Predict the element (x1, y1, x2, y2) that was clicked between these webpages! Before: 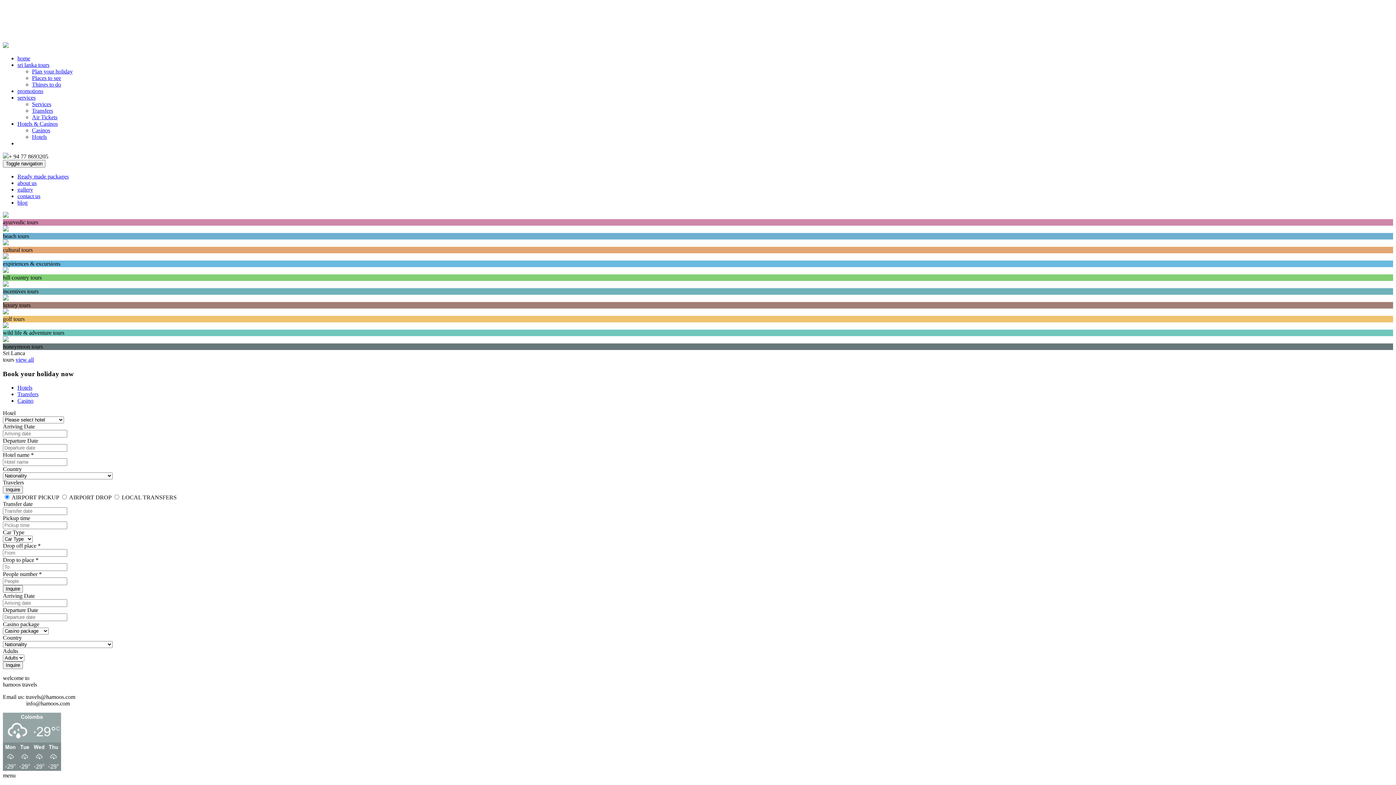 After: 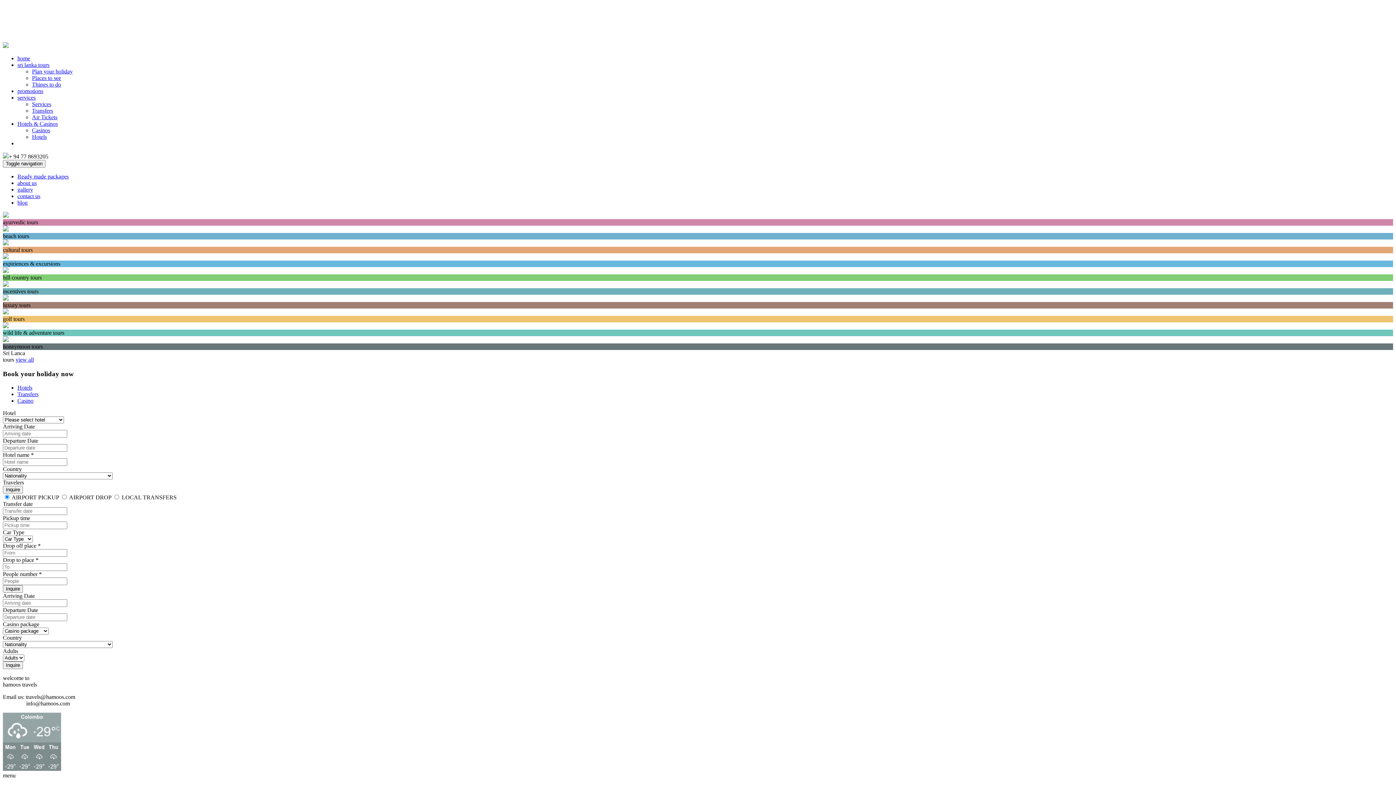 Action: label: luxury tours bbox: (2, 295, 1393, 308)